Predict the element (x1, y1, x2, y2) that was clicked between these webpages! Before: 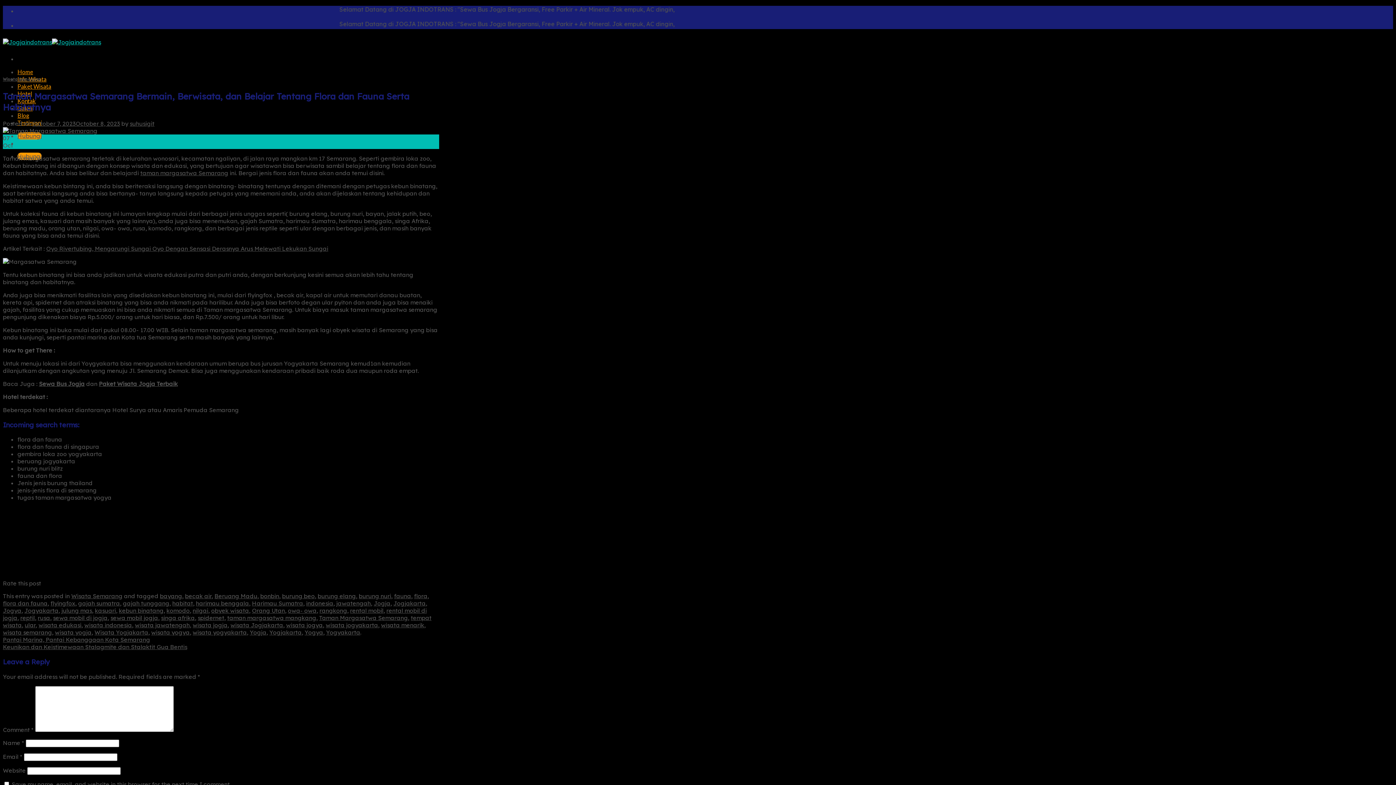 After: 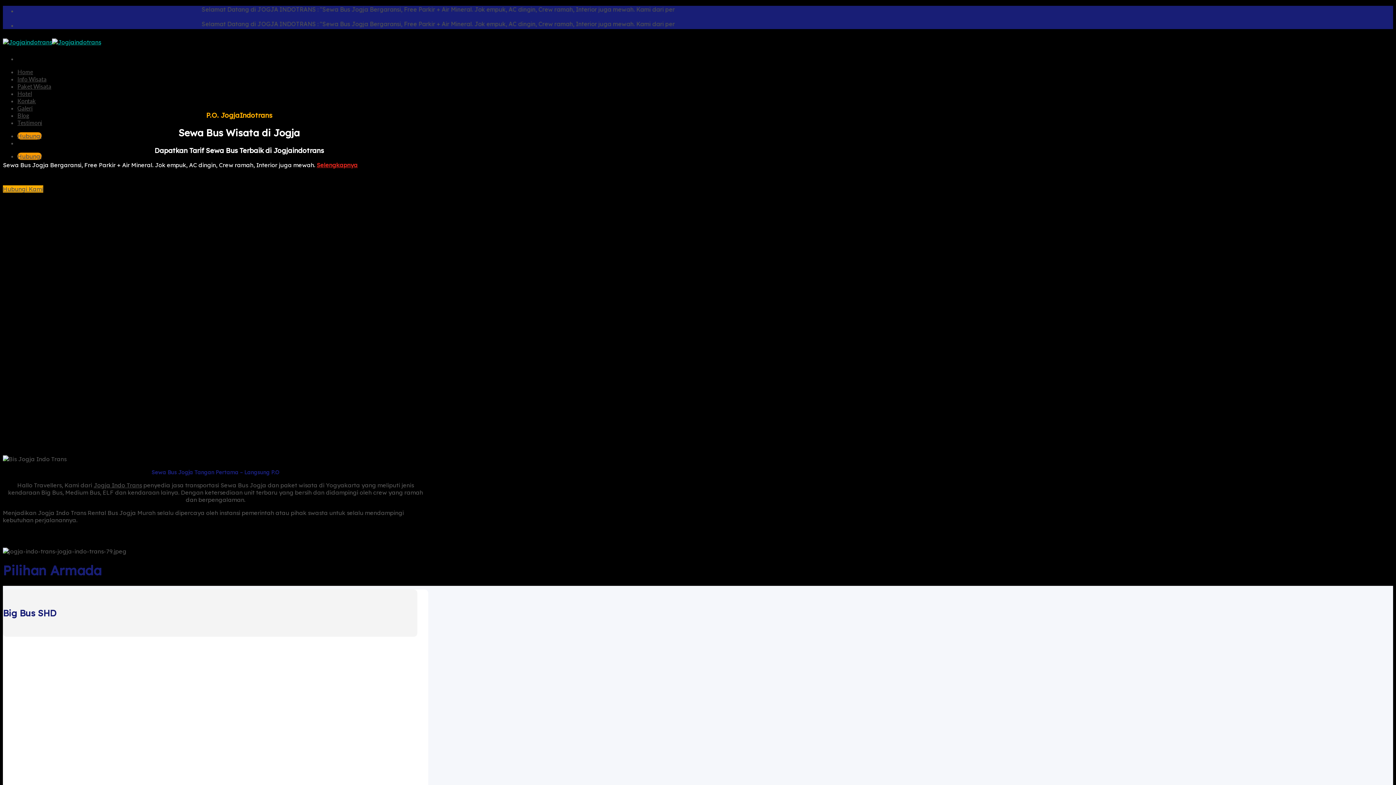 Action: bbox: (38, 380, 84, 387) label: Sewa Bus Jogja